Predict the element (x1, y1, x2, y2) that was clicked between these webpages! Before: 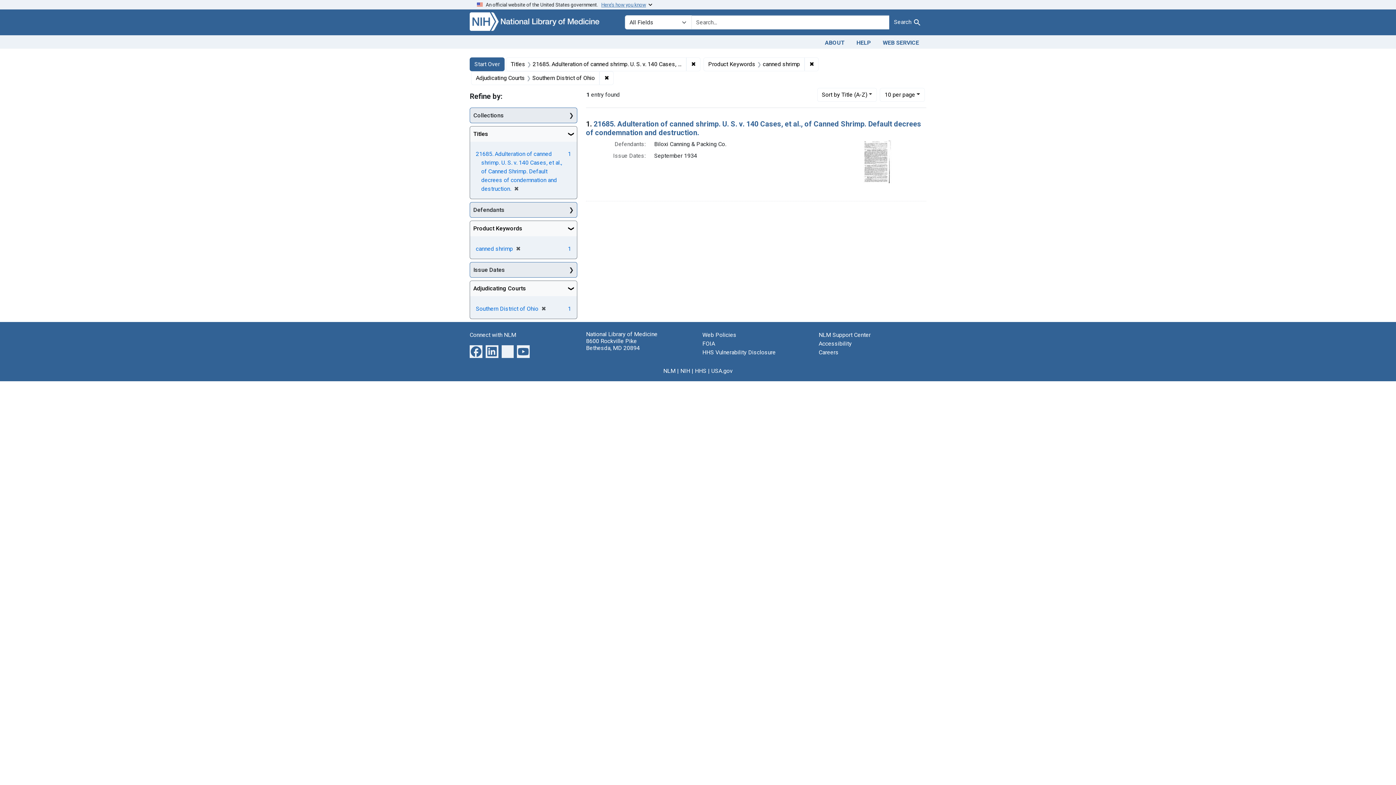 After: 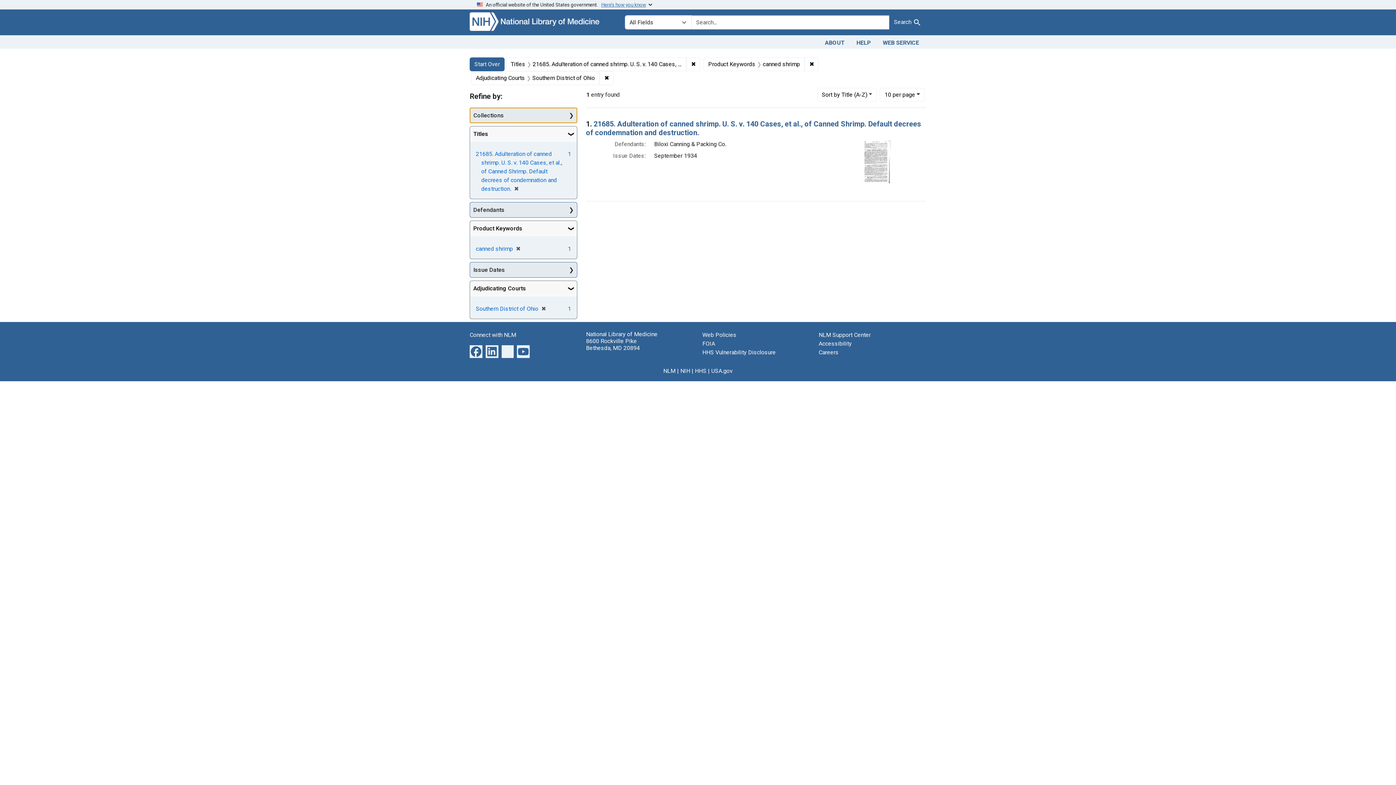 Action: label: Collections bbox: (470, 107, 577, 122)